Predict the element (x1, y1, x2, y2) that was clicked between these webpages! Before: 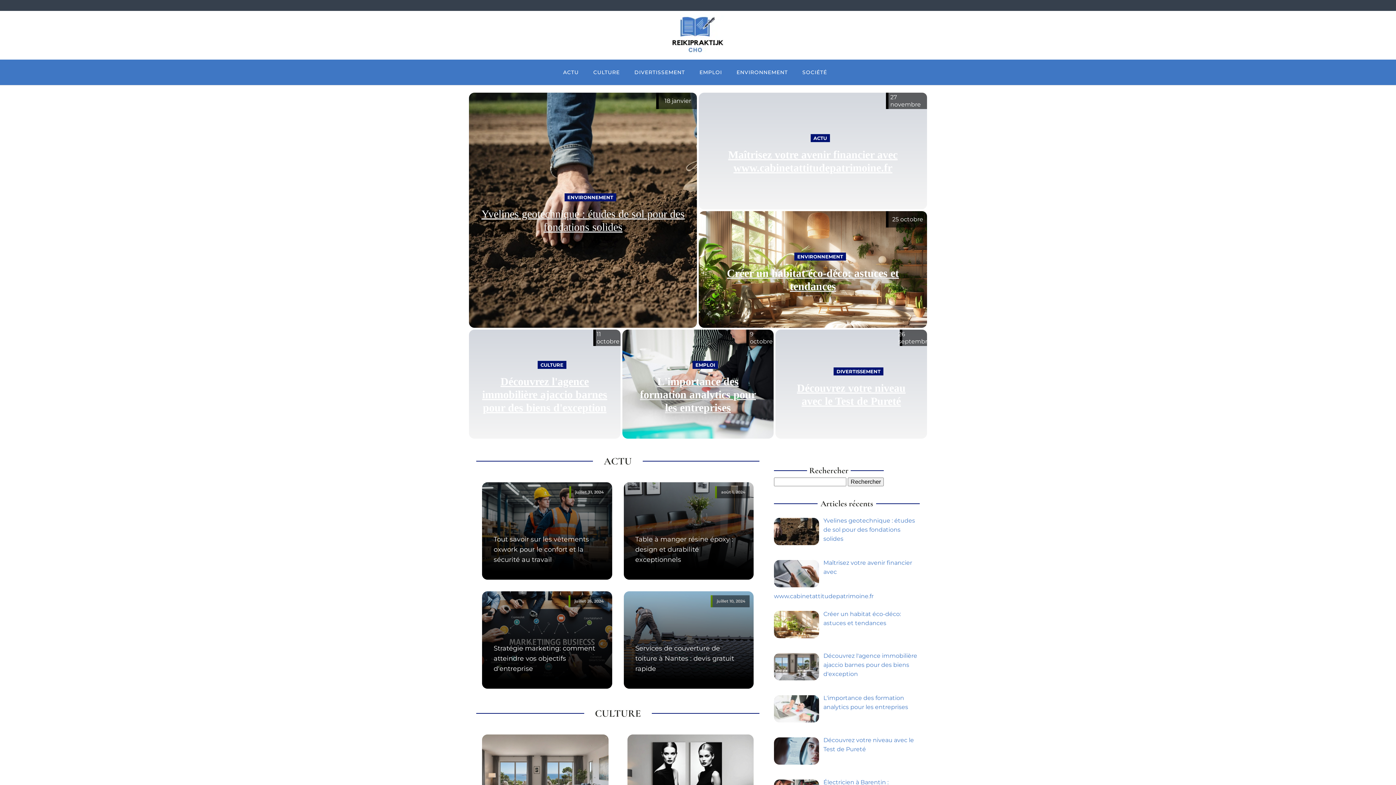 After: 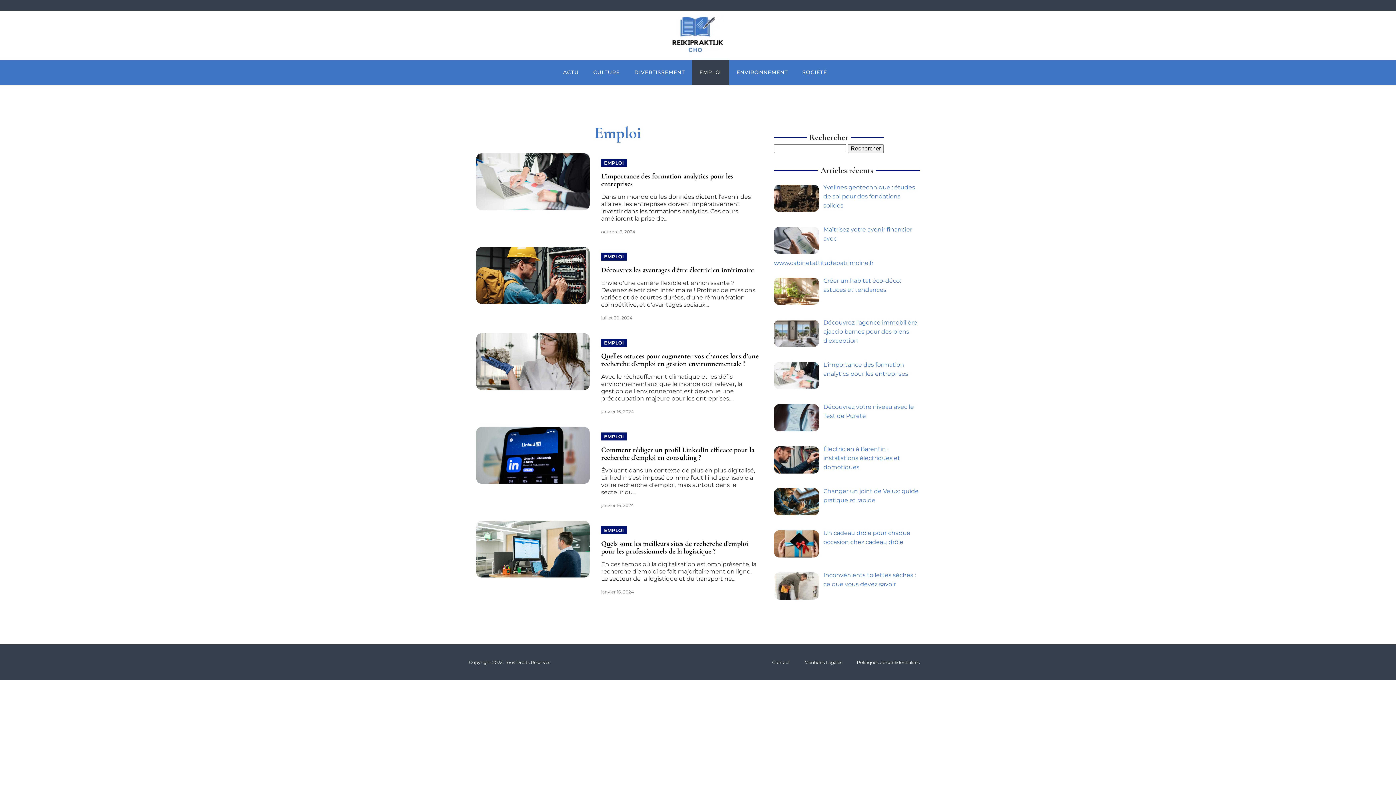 Action: bbox: (692, 59, 729, 85) label: EMPLOI